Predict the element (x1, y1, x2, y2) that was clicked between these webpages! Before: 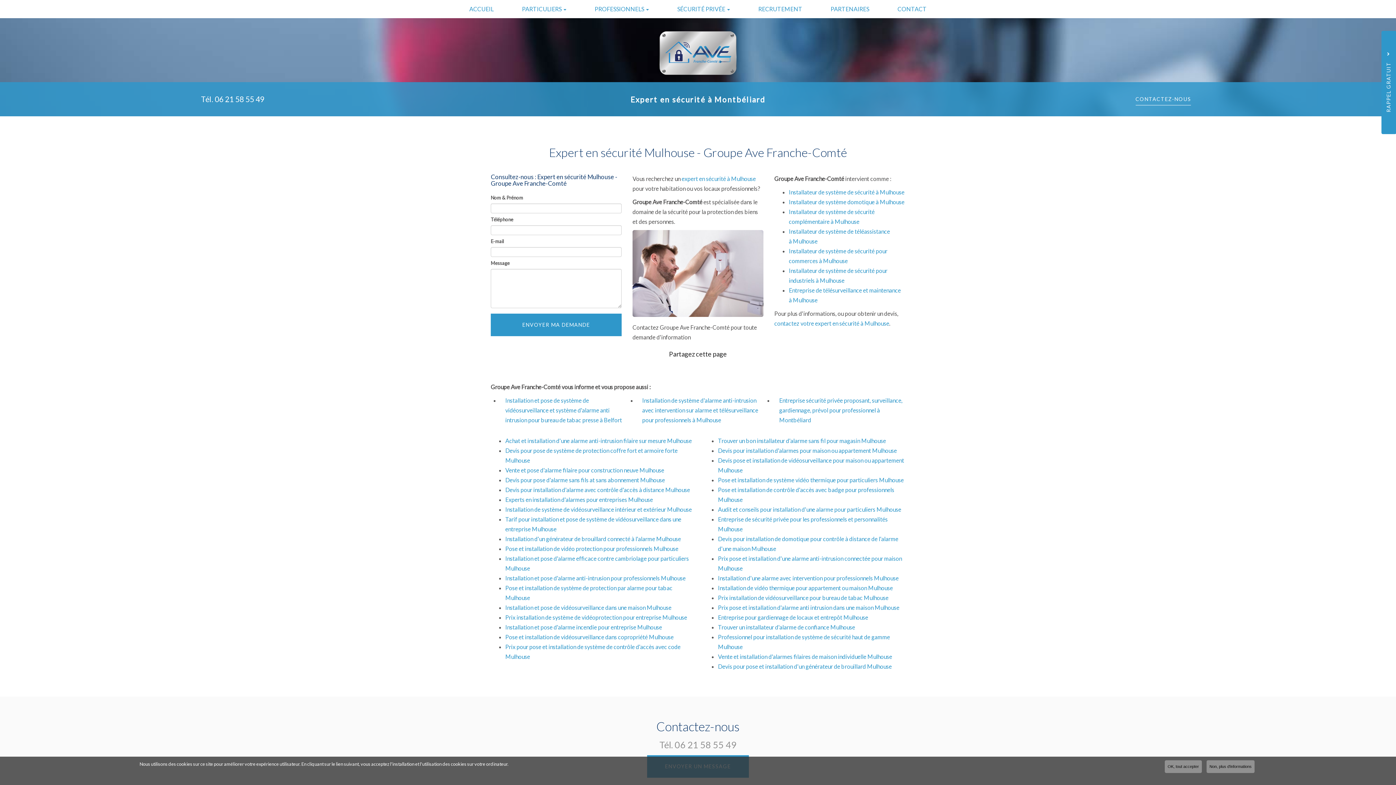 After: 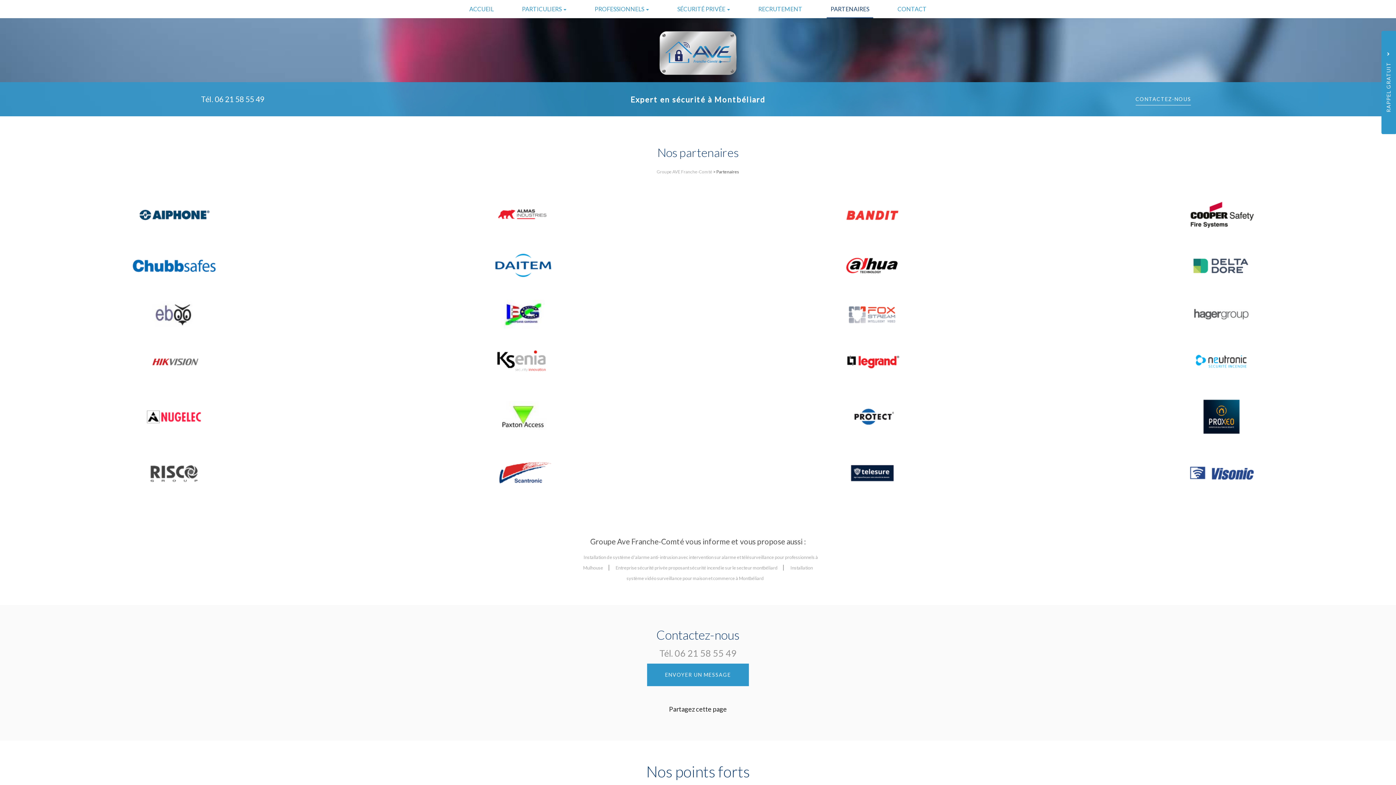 Action: bbox: (816, 0, 883, 18) label: PARTENAIRES